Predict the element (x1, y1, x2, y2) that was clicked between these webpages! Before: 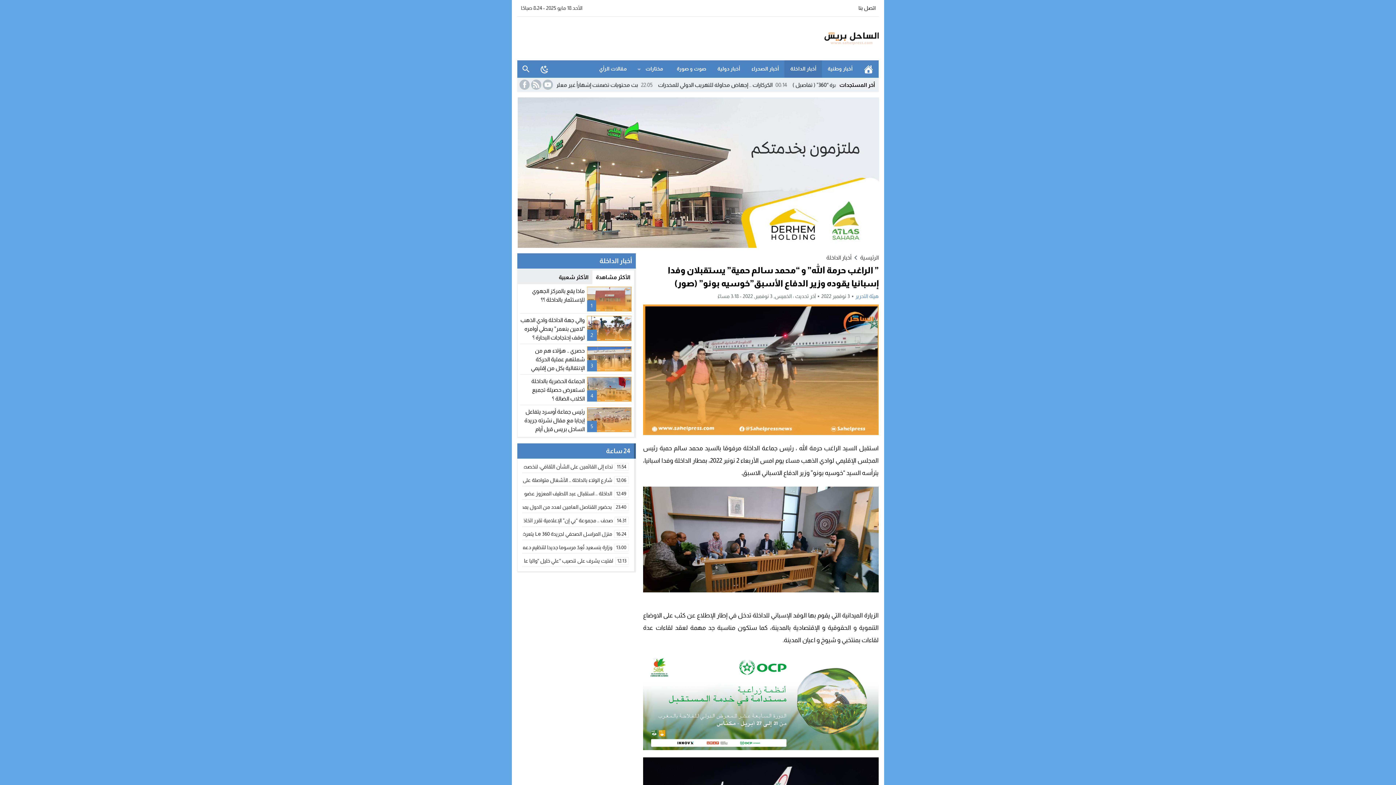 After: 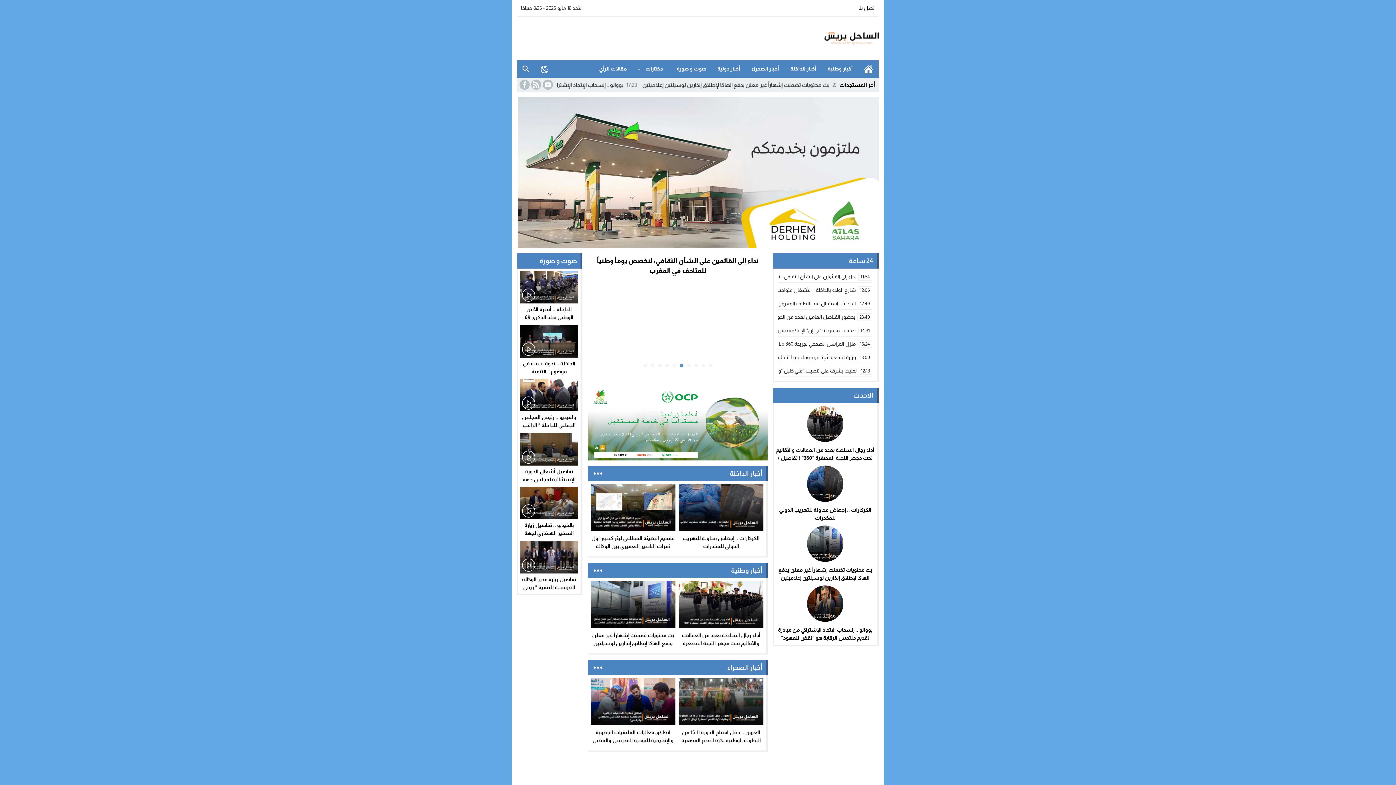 Action: label: الرئيسية bbox: (860, 254, 878, 260)